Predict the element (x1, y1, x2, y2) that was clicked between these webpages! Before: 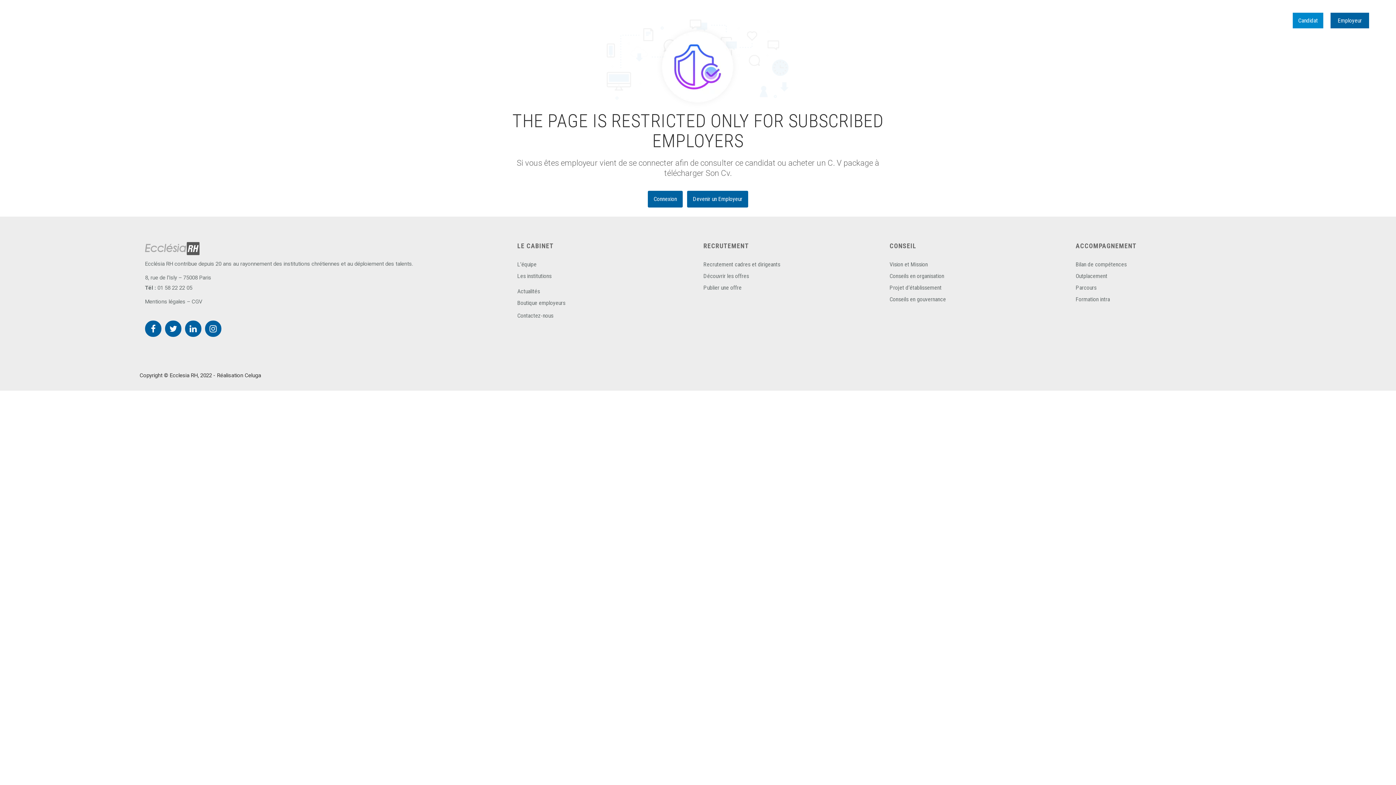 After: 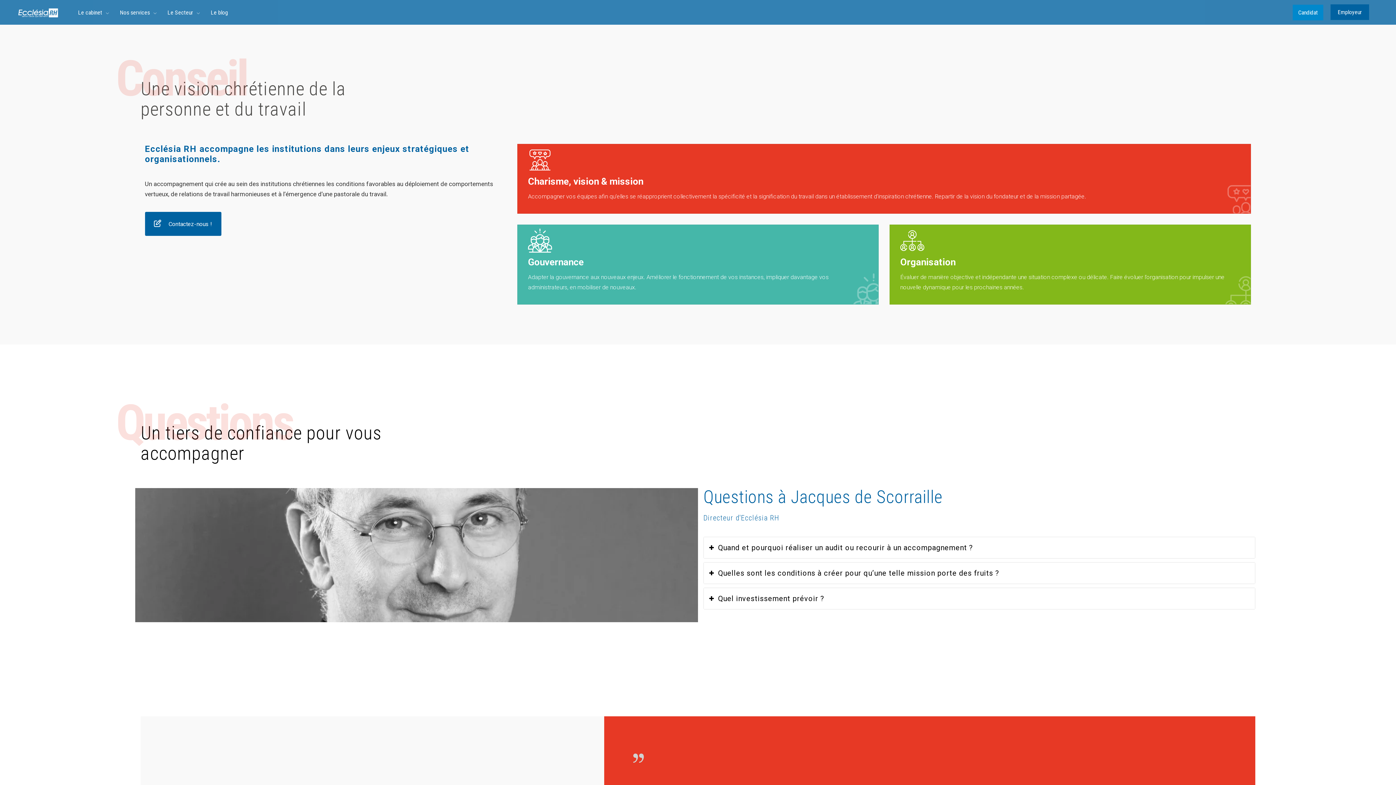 Action: label: Vision et Mission bbox: (889, 260, 1065, 268)